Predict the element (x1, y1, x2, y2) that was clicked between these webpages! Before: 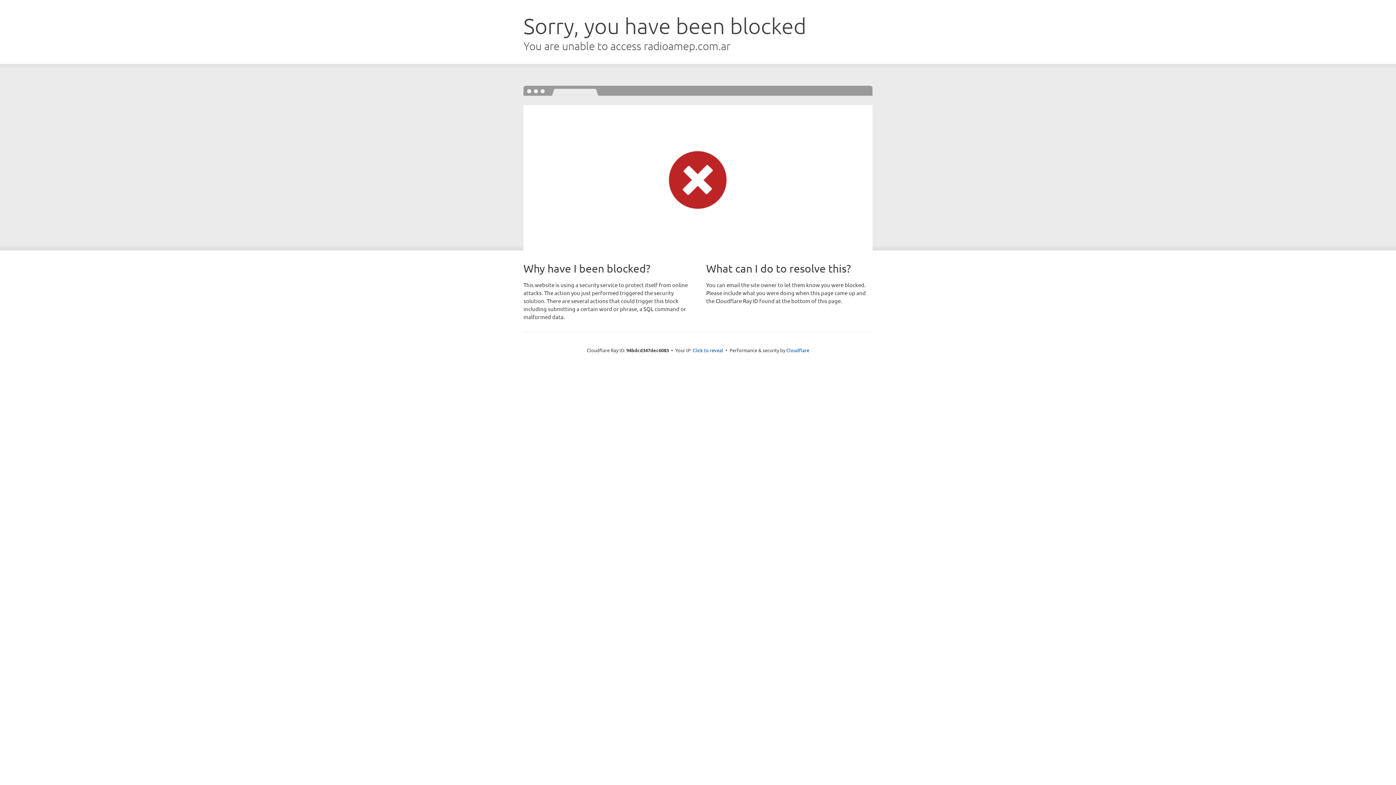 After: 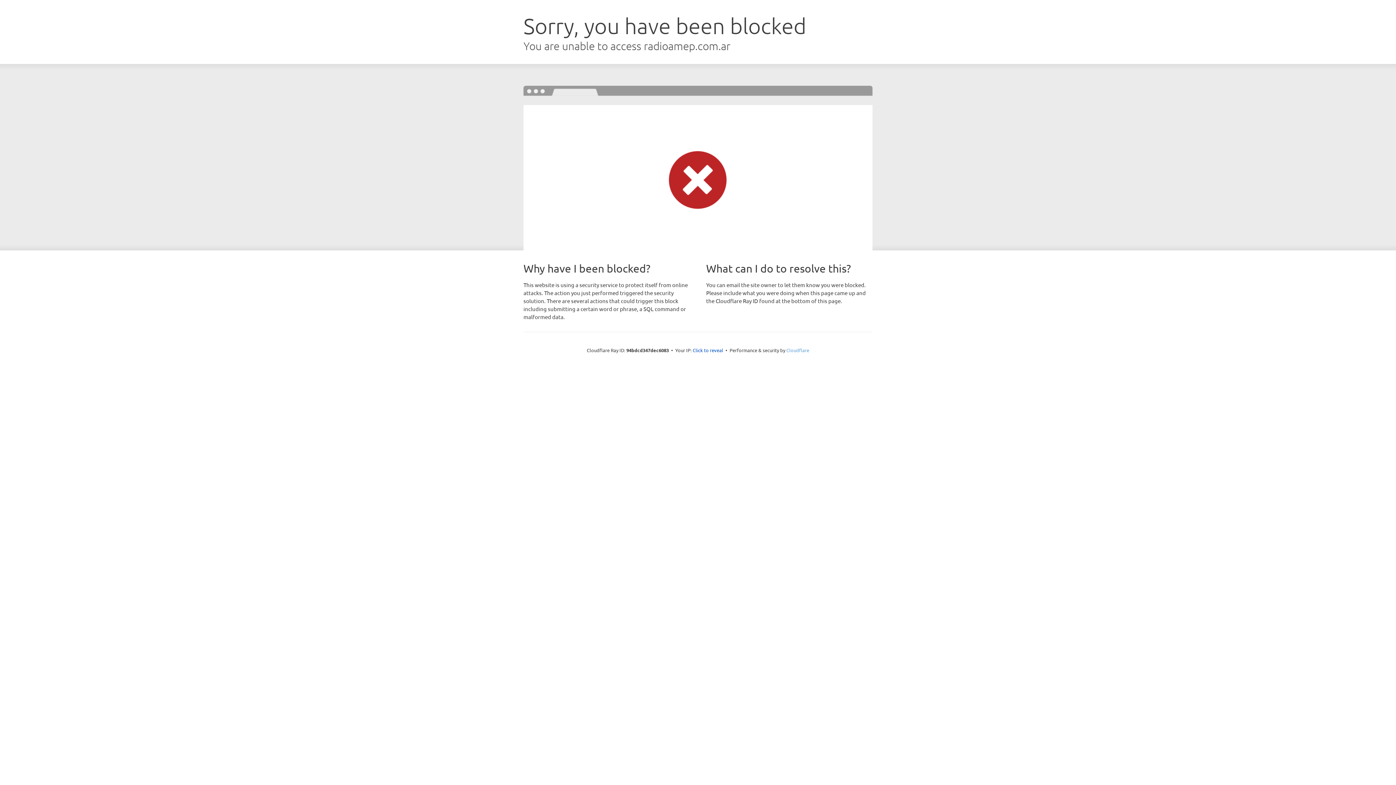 Action: label: Cloudflare bbox: (786, 347, 809, 353)